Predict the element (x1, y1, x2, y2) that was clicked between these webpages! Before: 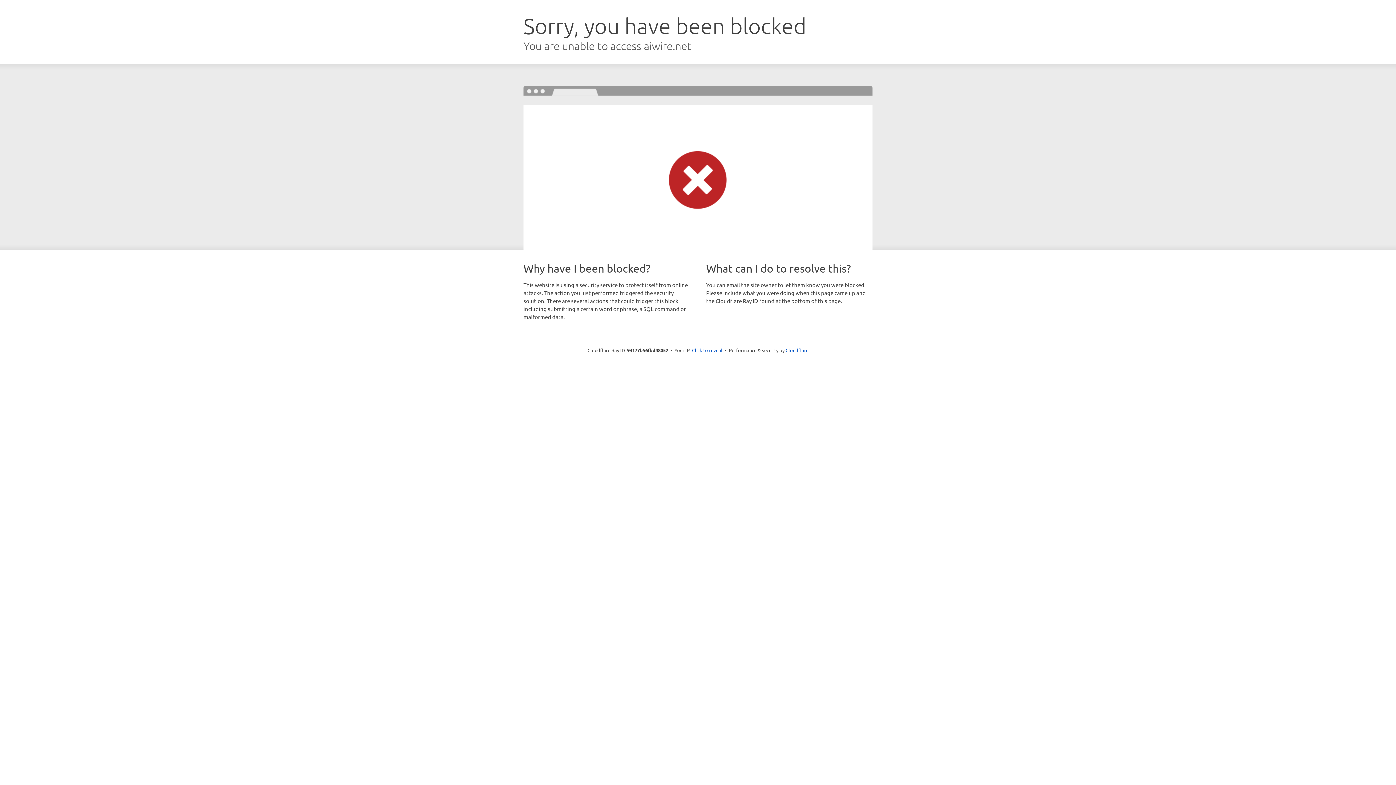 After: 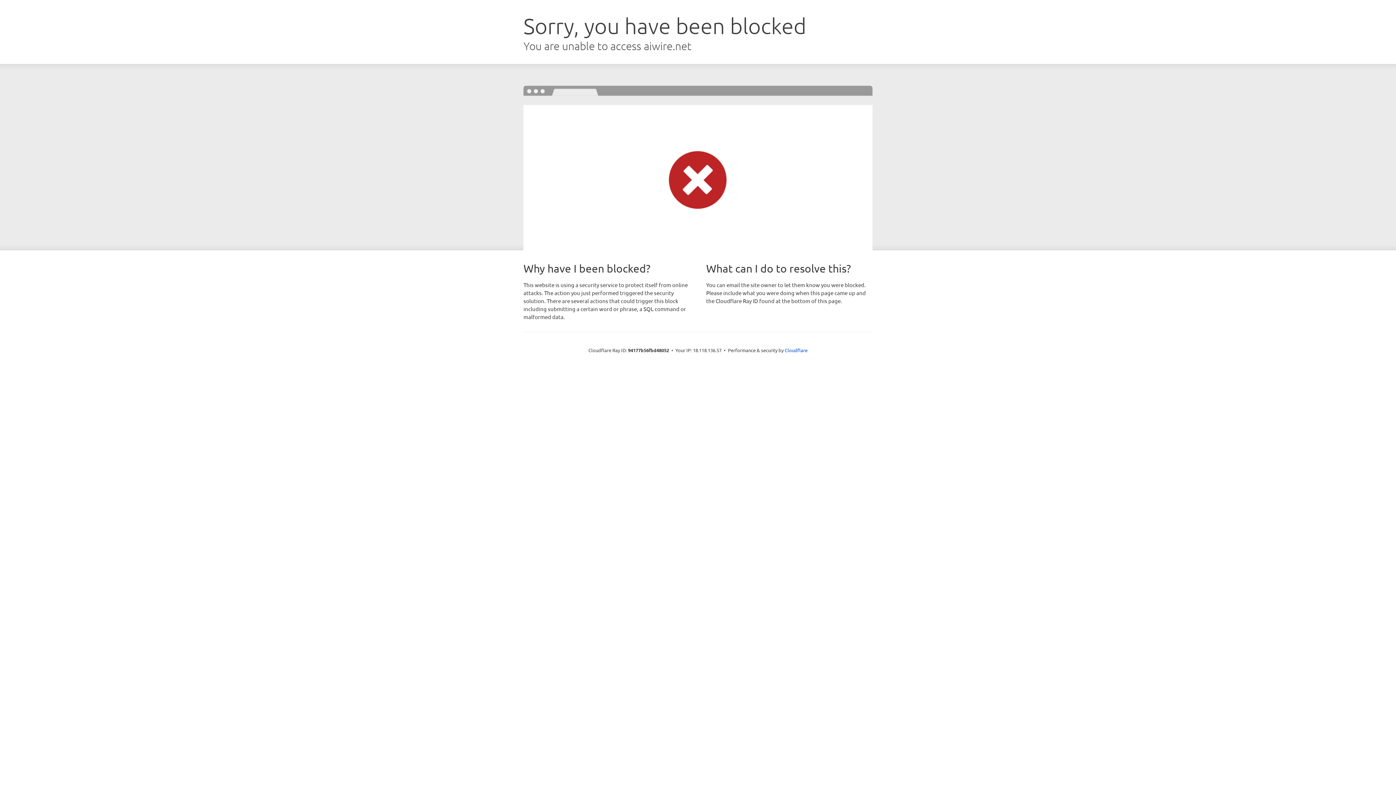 Action: label: Click to reveal bbox: (692, 346, 722, 353)